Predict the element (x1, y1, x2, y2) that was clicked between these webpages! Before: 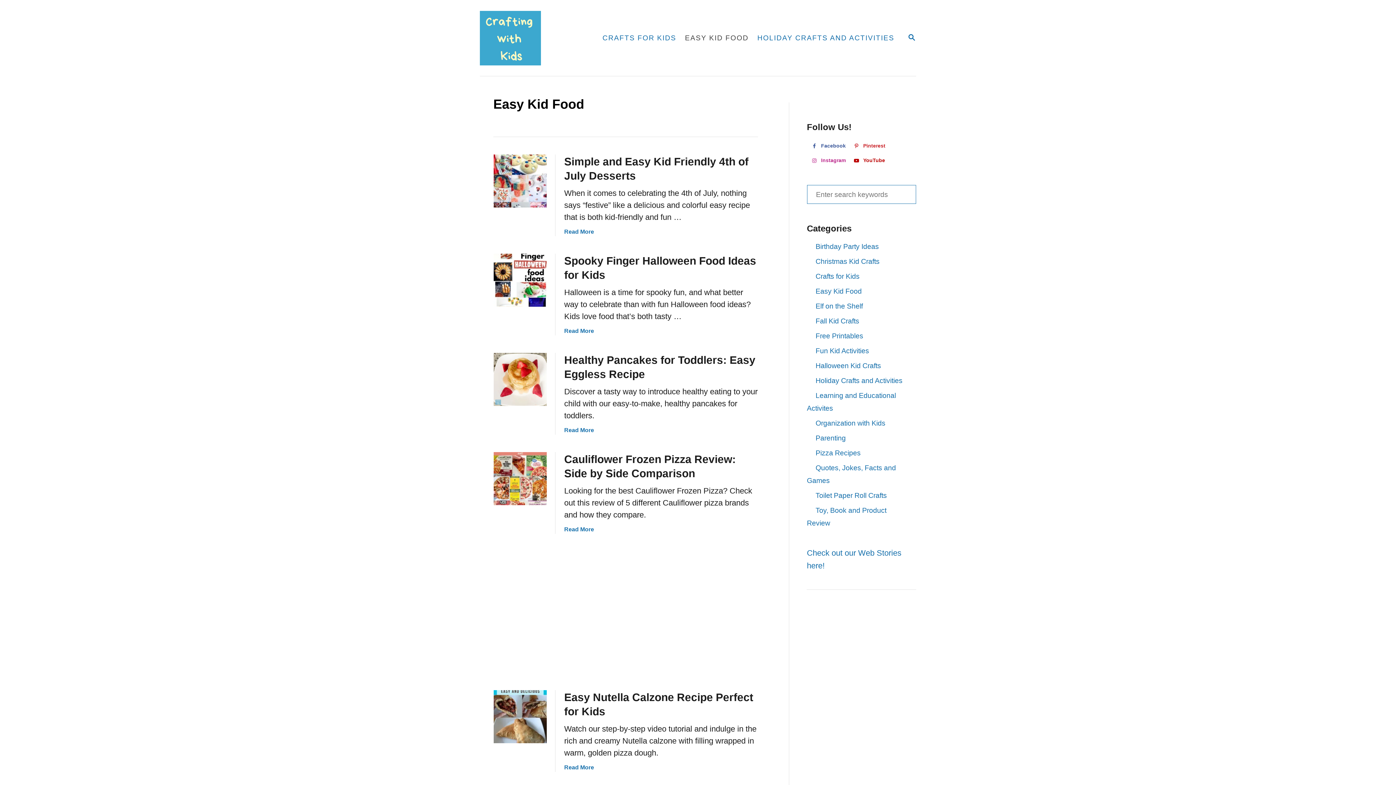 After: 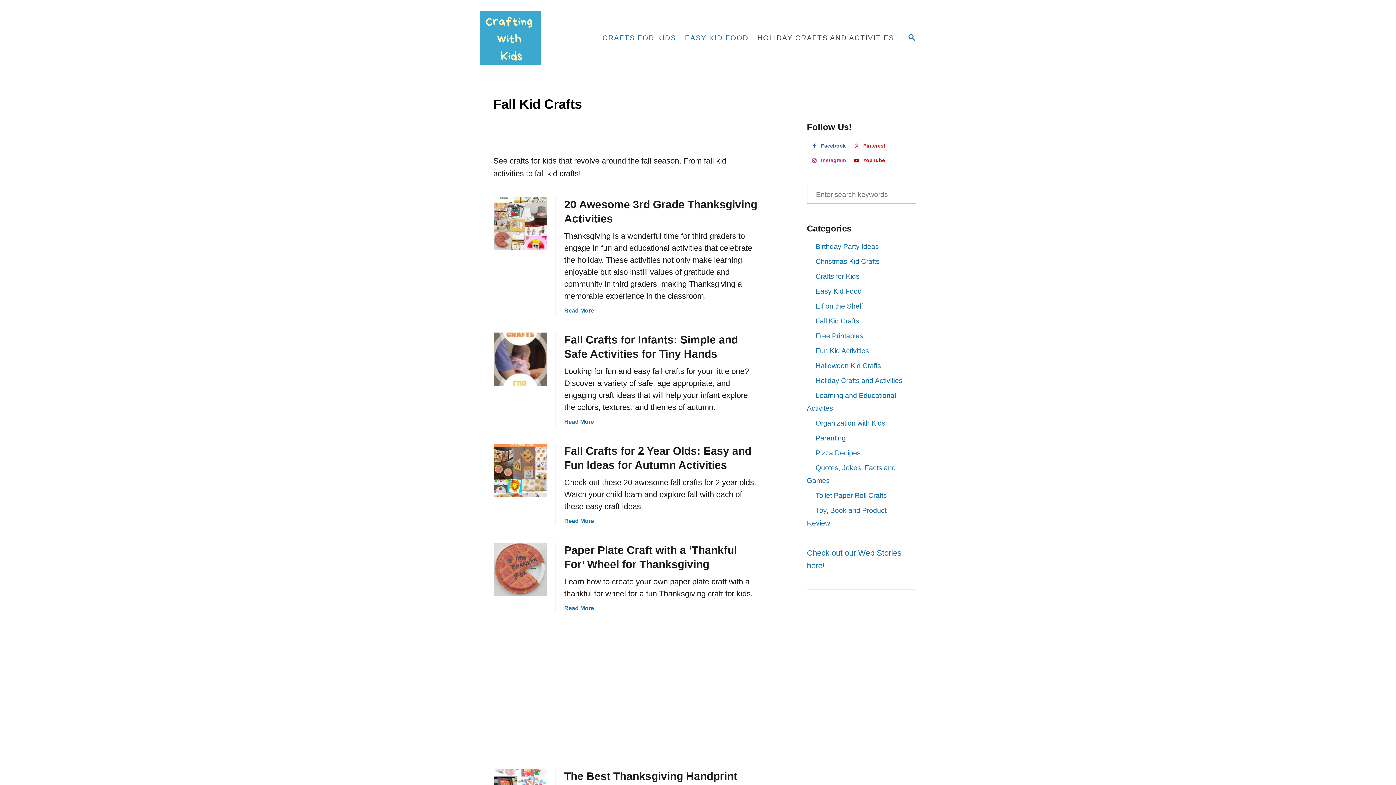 Action: label: Fall Kid Crafts bbox: (807, 313, 868, 329)